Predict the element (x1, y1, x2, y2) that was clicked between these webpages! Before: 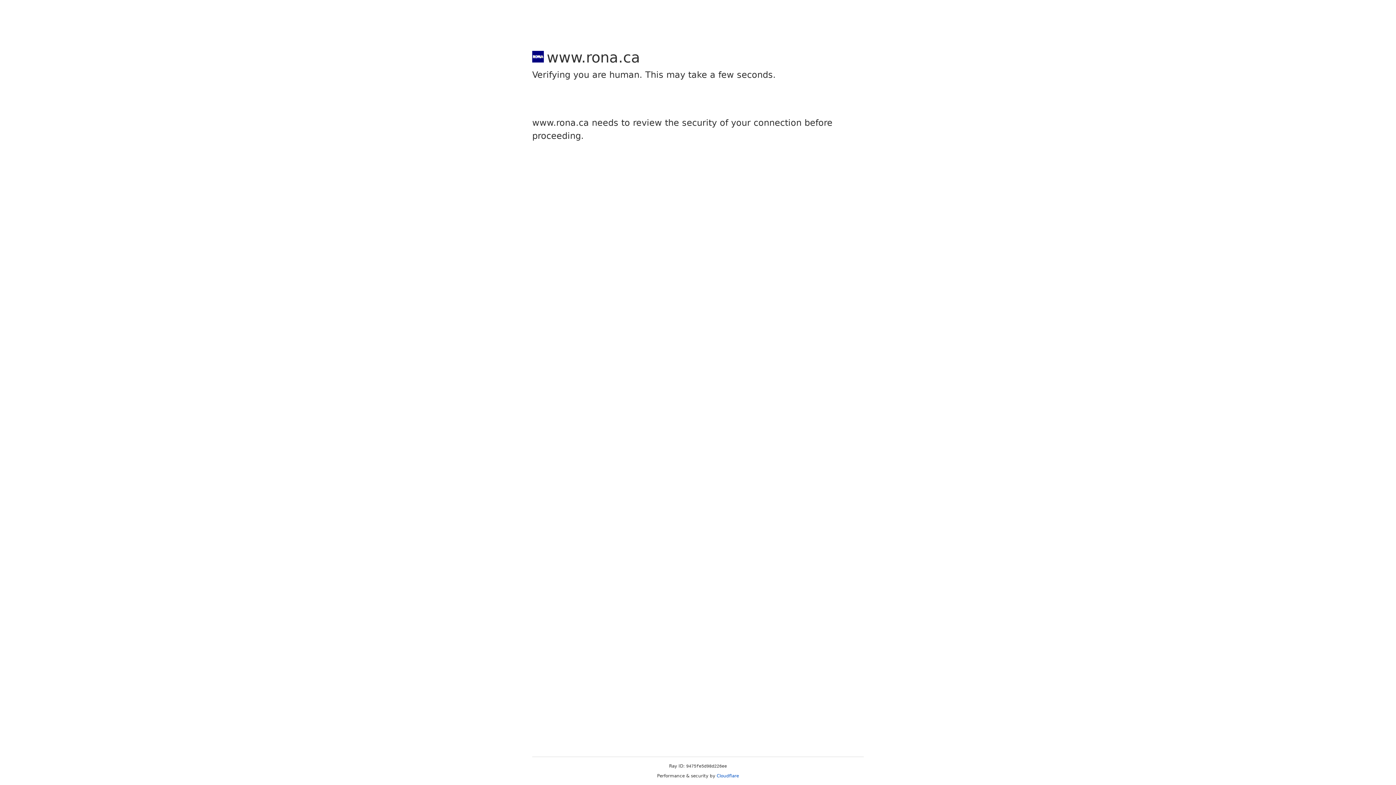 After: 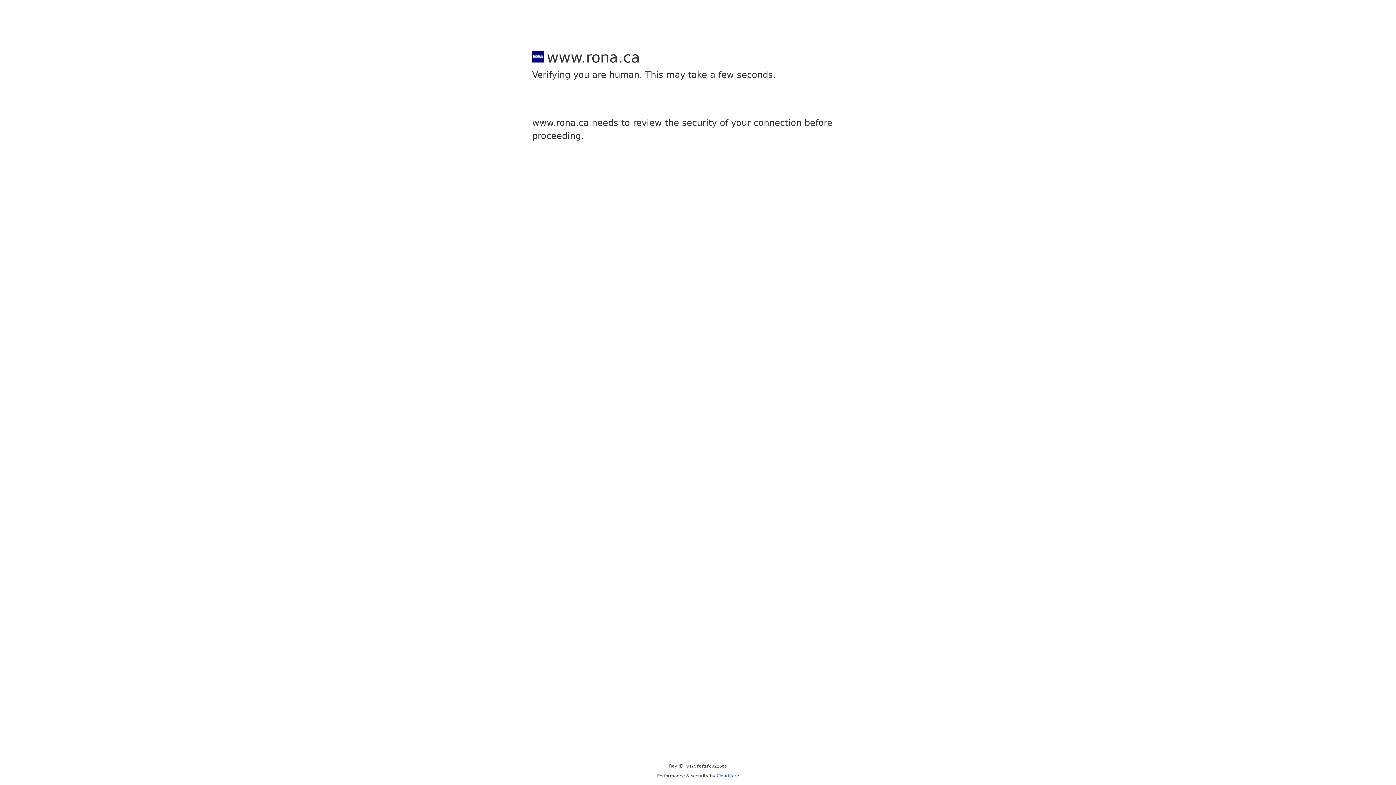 Action: bbox: (716, 773, 739, 778) label: Cloudflare